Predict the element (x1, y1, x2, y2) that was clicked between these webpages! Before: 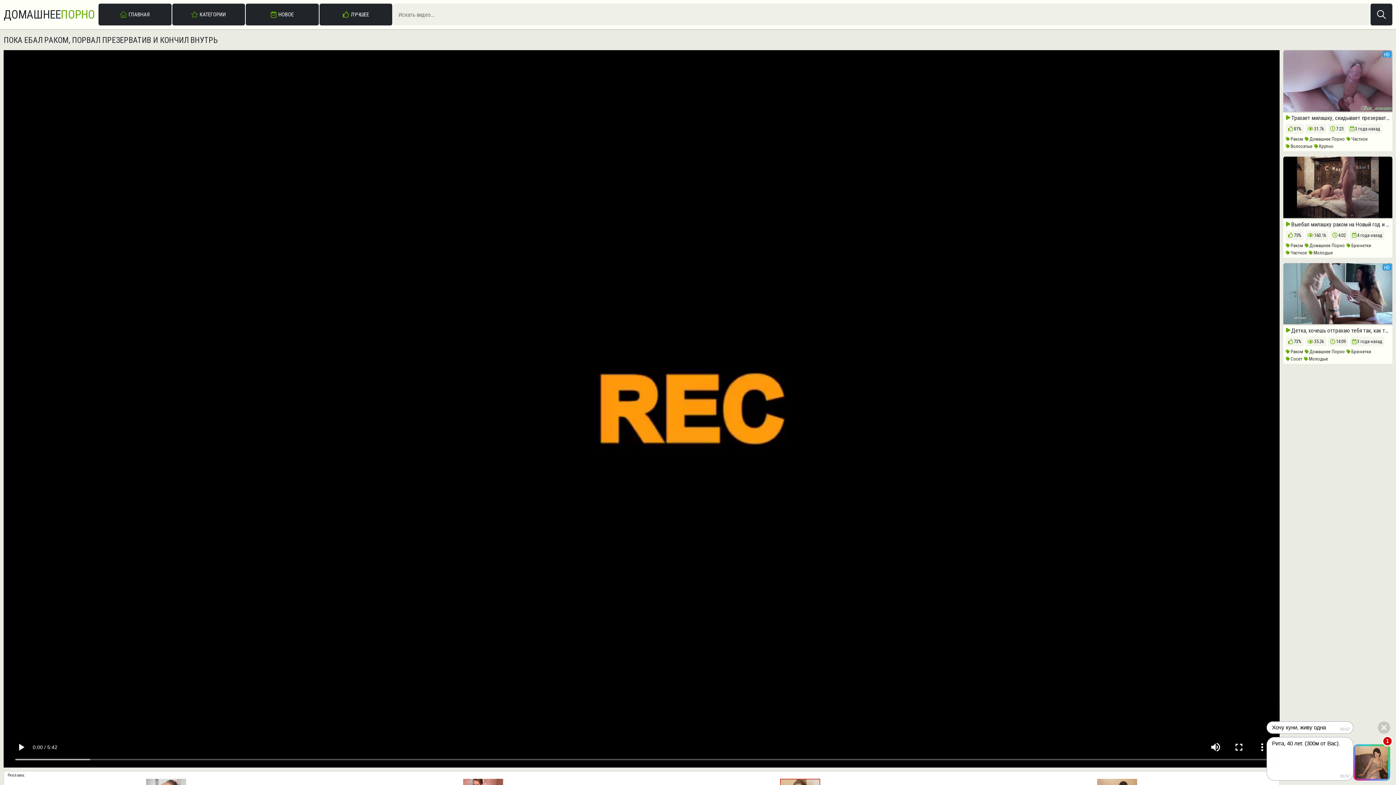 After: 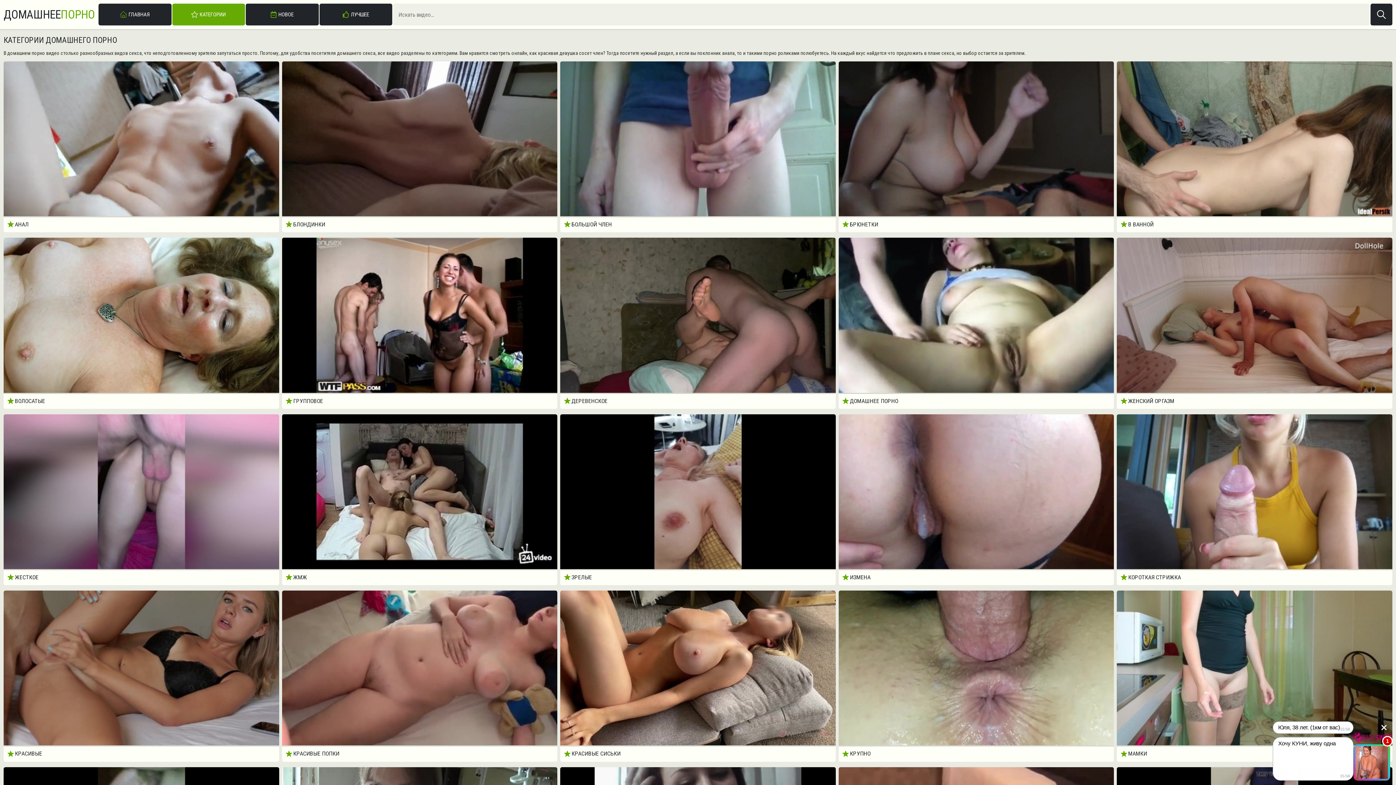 Action: bbox: (172, 3, 245, 25) label: КАТЕГОРИИ